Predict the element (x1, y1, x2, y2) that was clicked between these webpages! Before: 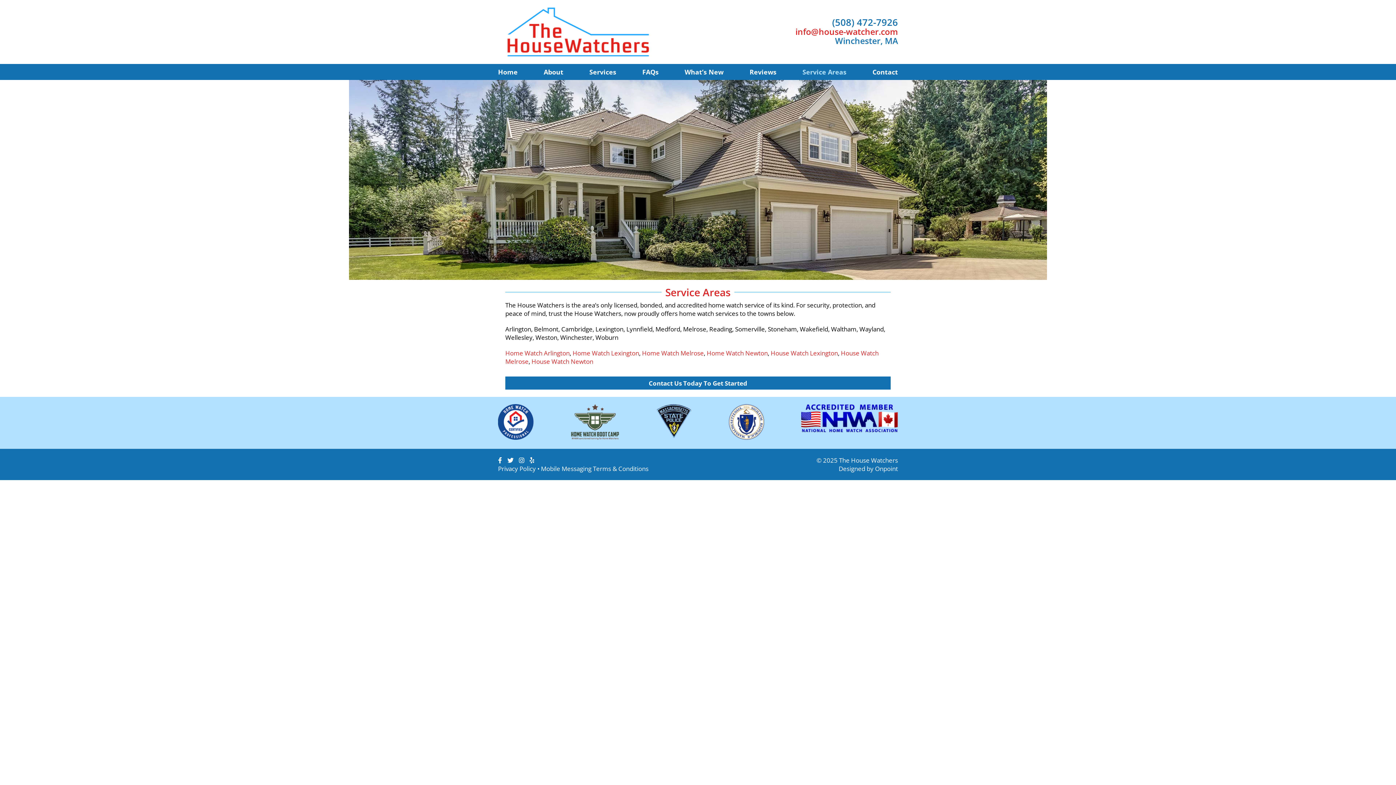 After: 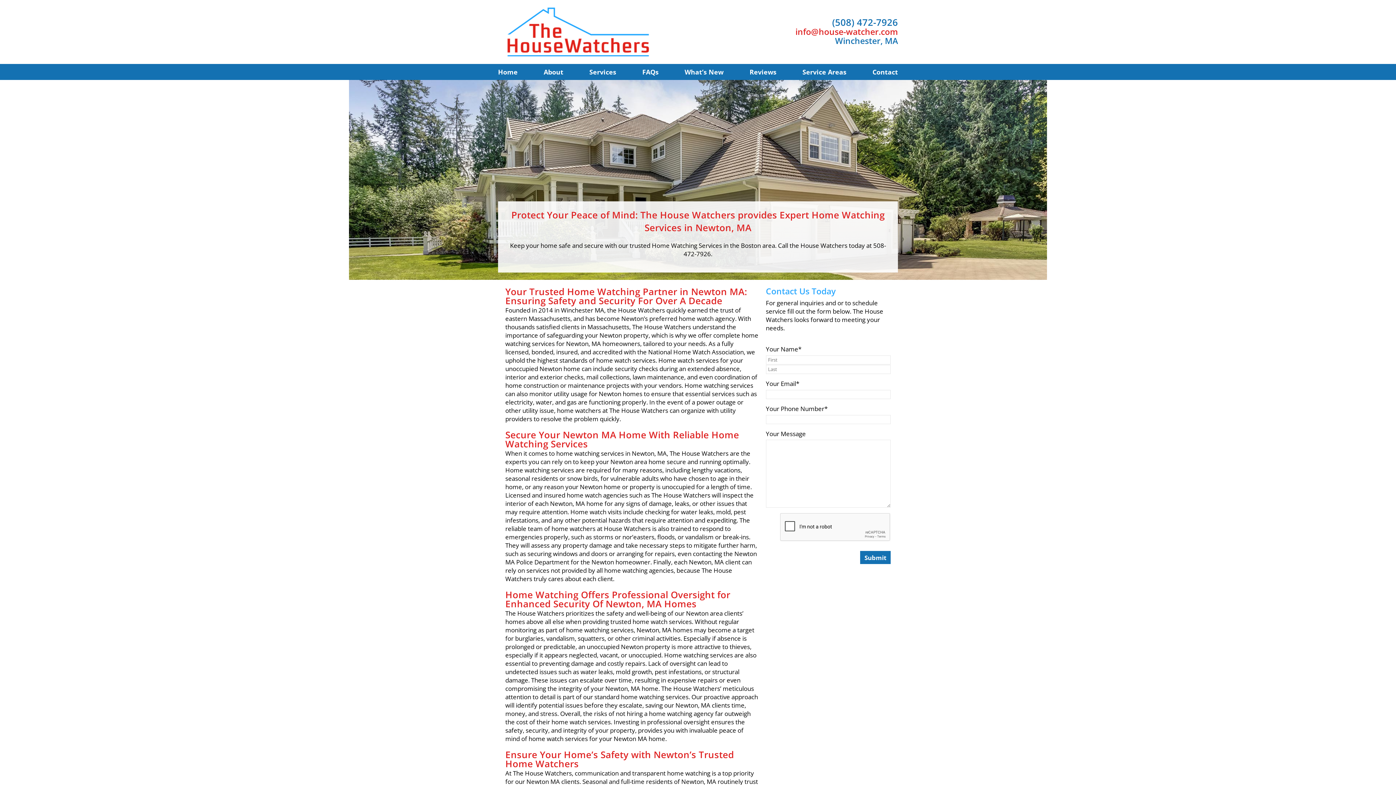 Action: bbox: (706, 349, 768, 357) label: Home Watch Newton